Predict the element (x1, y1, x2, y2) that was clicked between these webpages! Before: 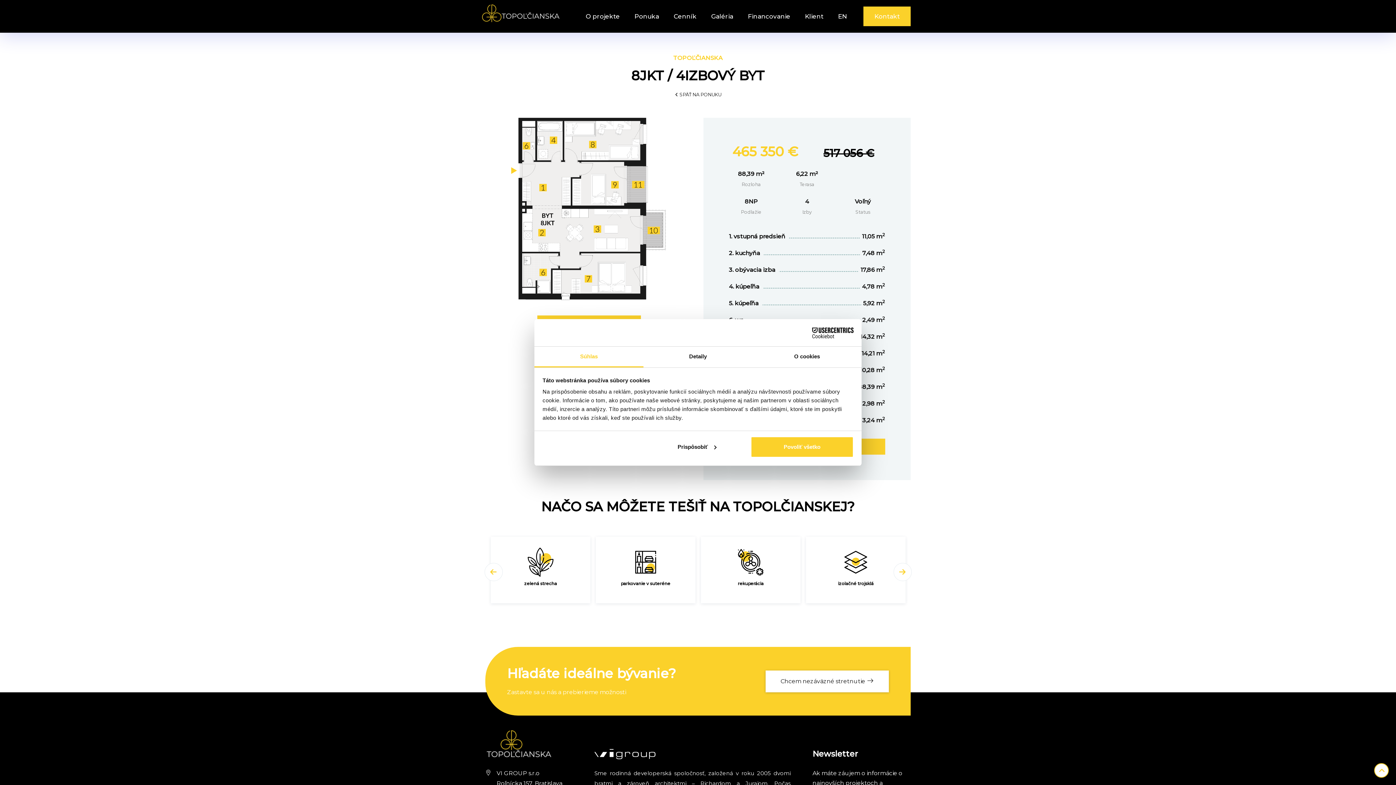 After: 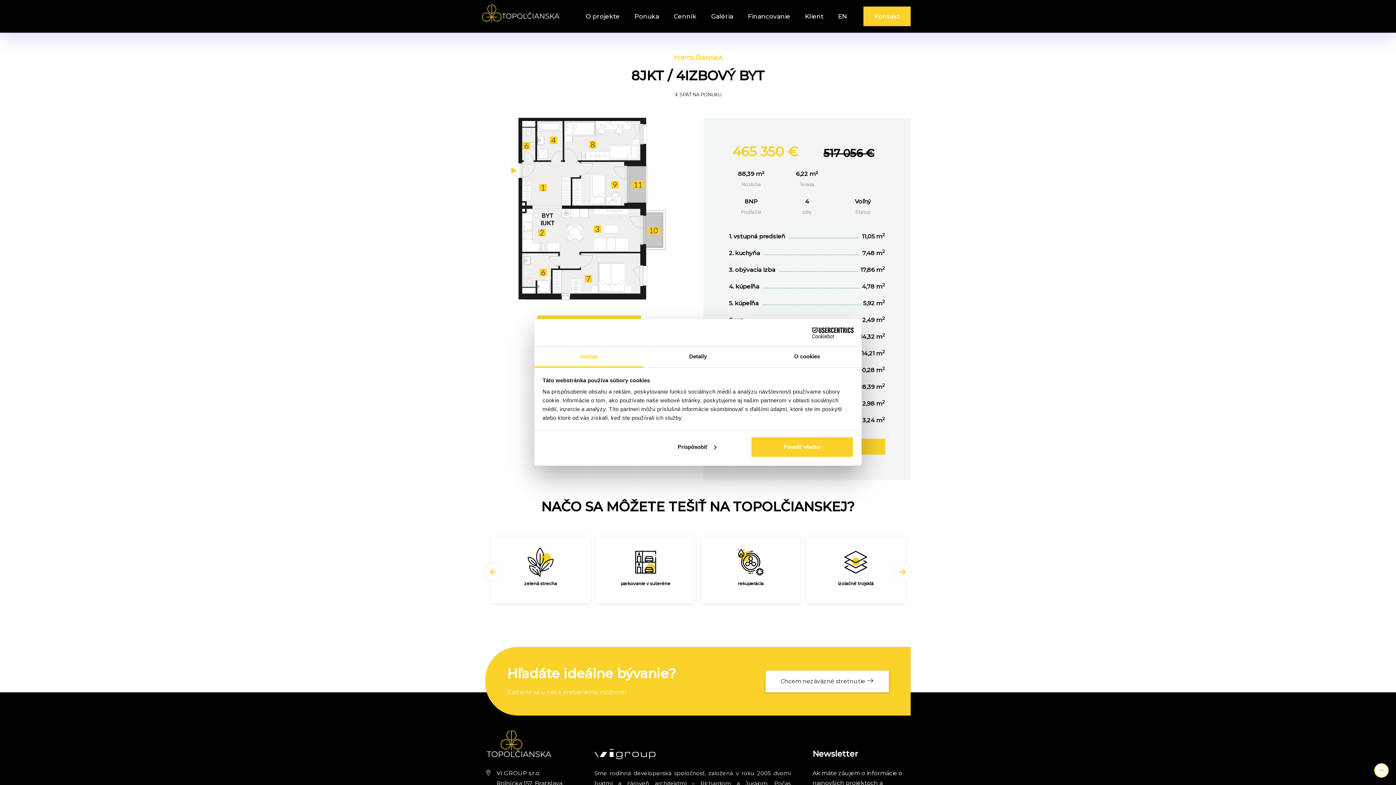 Action: bbox: (790, 327, 853, 338) label: Cookiebot - opens in a new window